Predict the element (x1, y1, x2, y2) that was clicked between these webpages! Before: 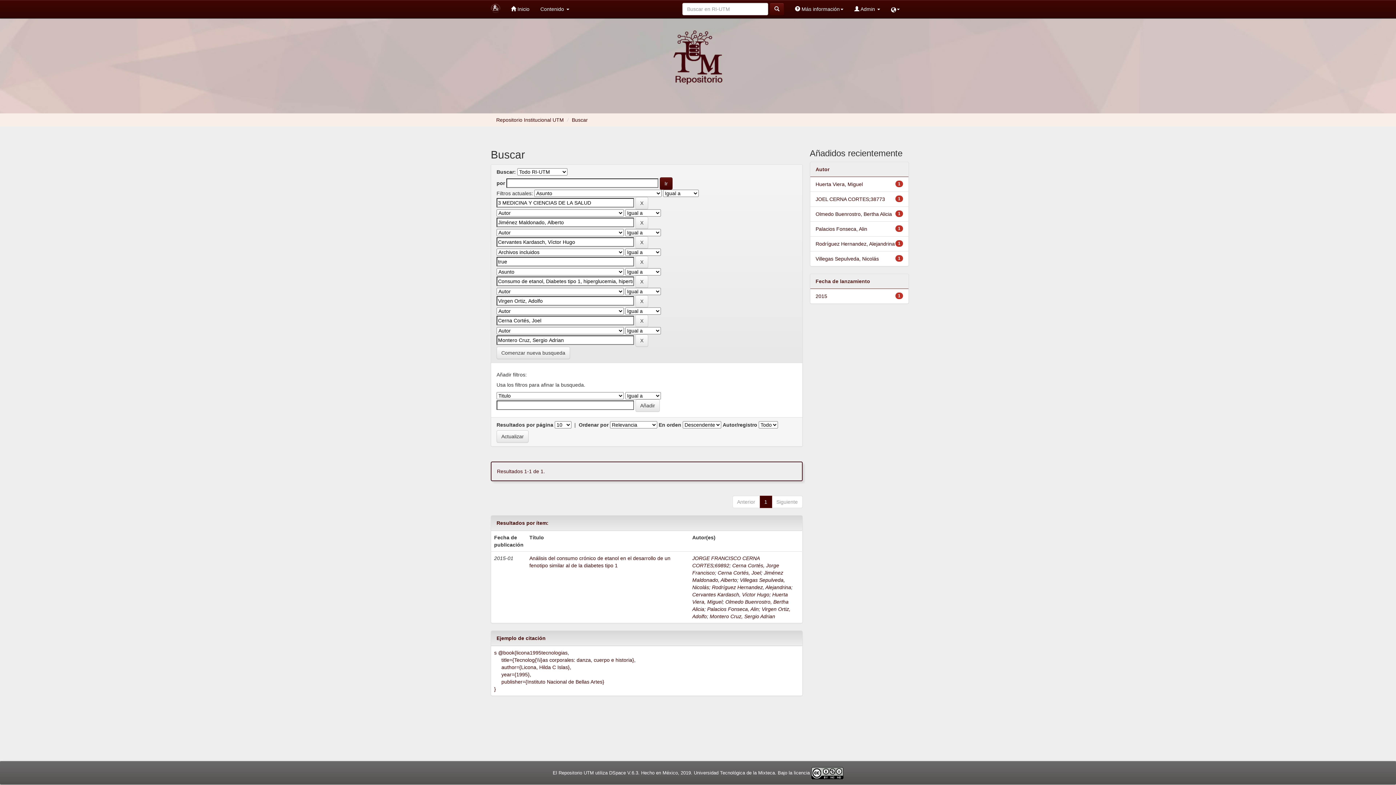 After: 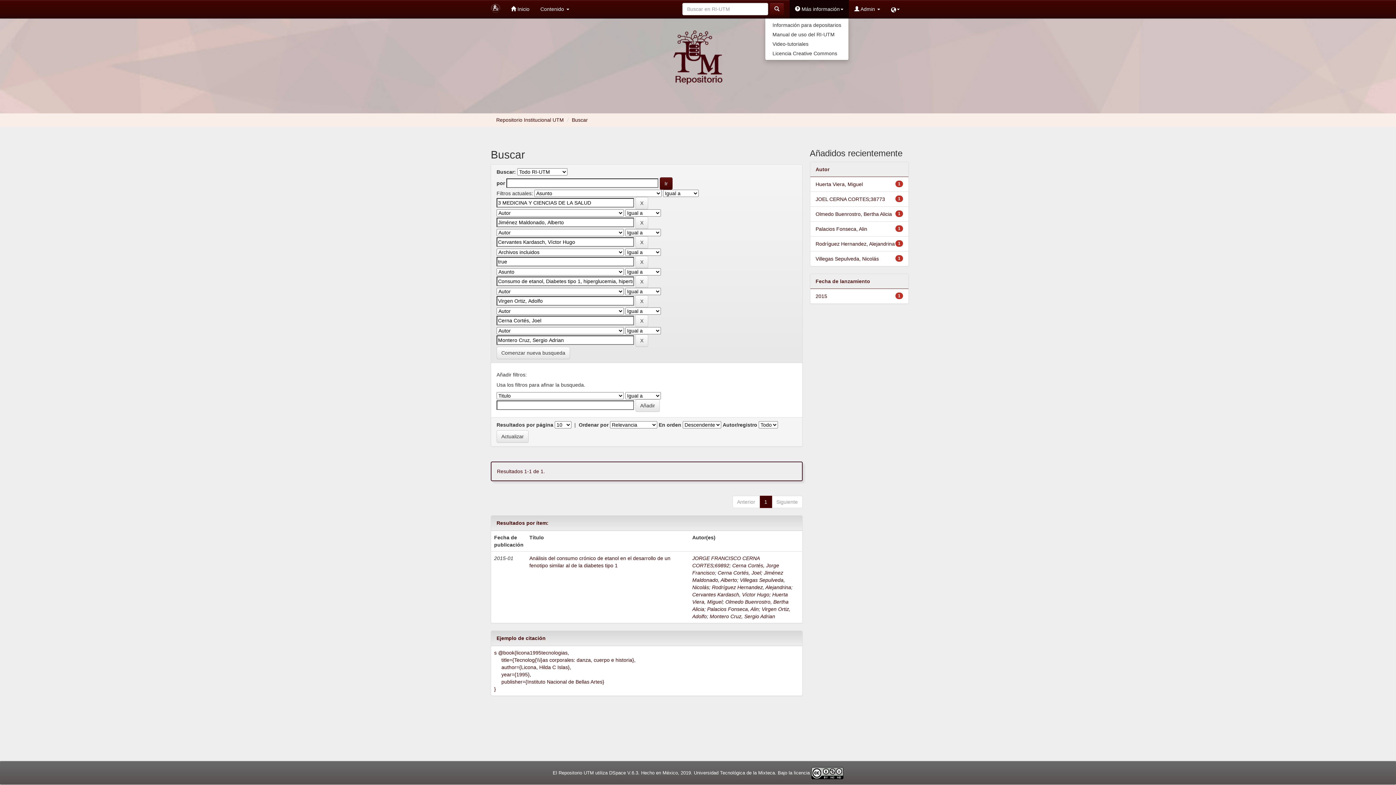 Action: bbox: (789, 0, 849, 18) label:  Más información